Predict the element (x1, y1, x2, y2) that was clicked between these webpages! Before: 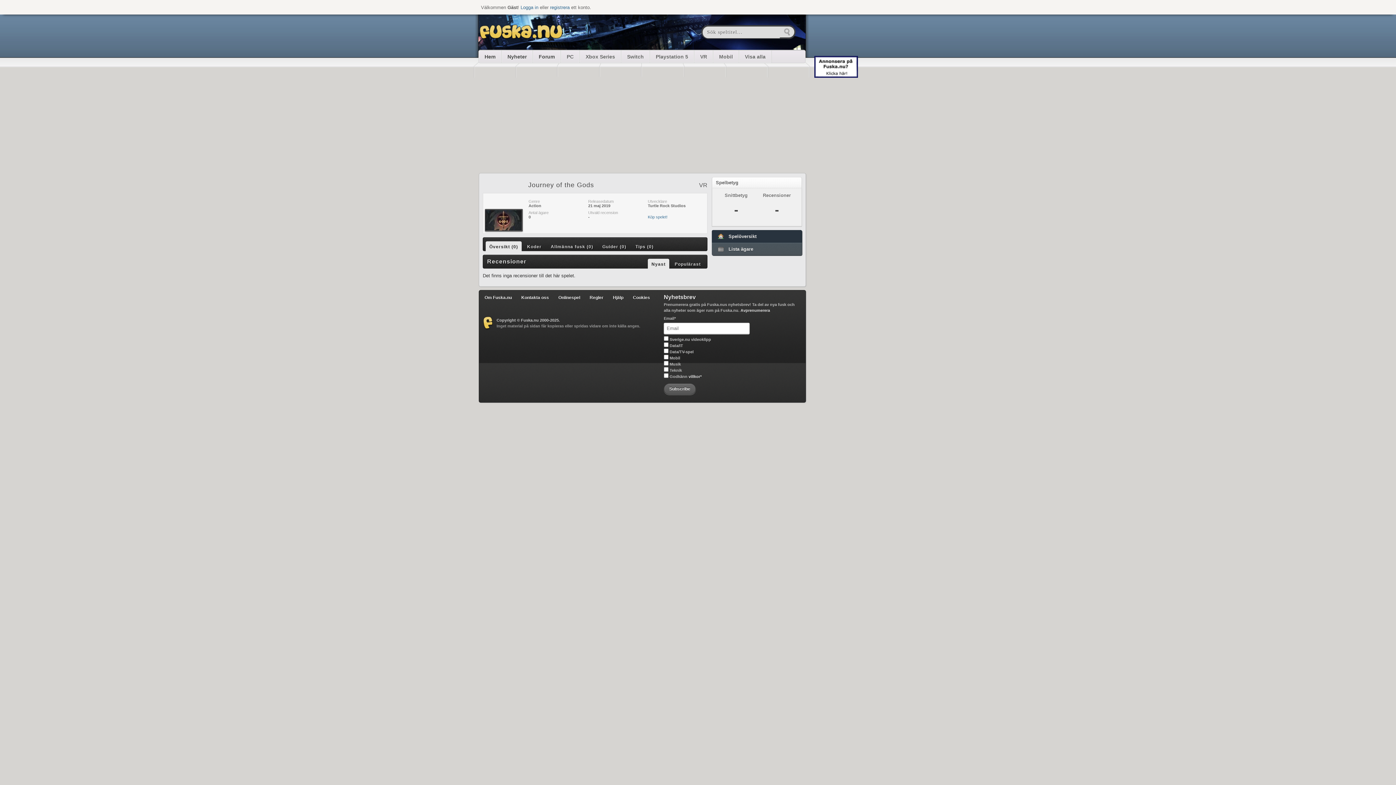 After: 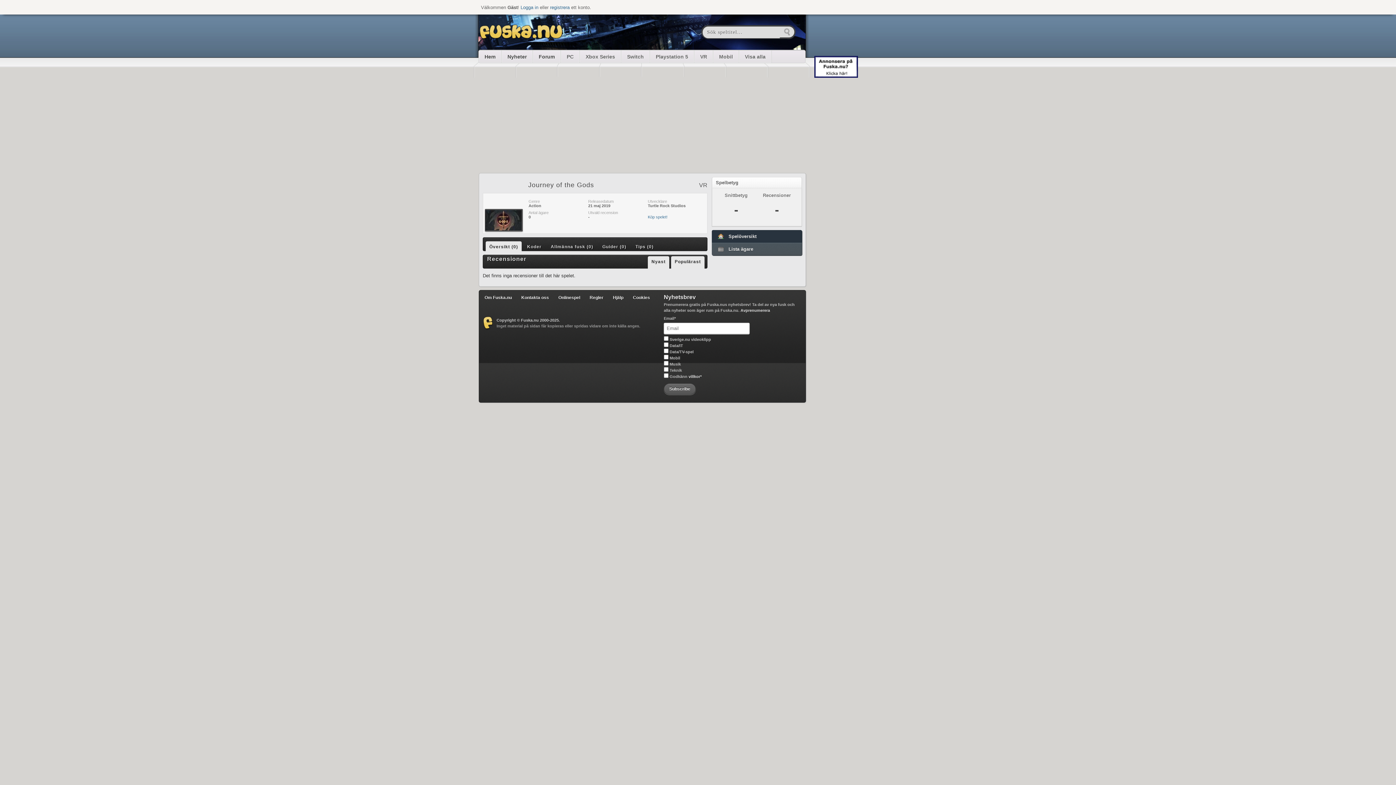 Action: bbox: (671, 258, 704, 271) label: Populärast